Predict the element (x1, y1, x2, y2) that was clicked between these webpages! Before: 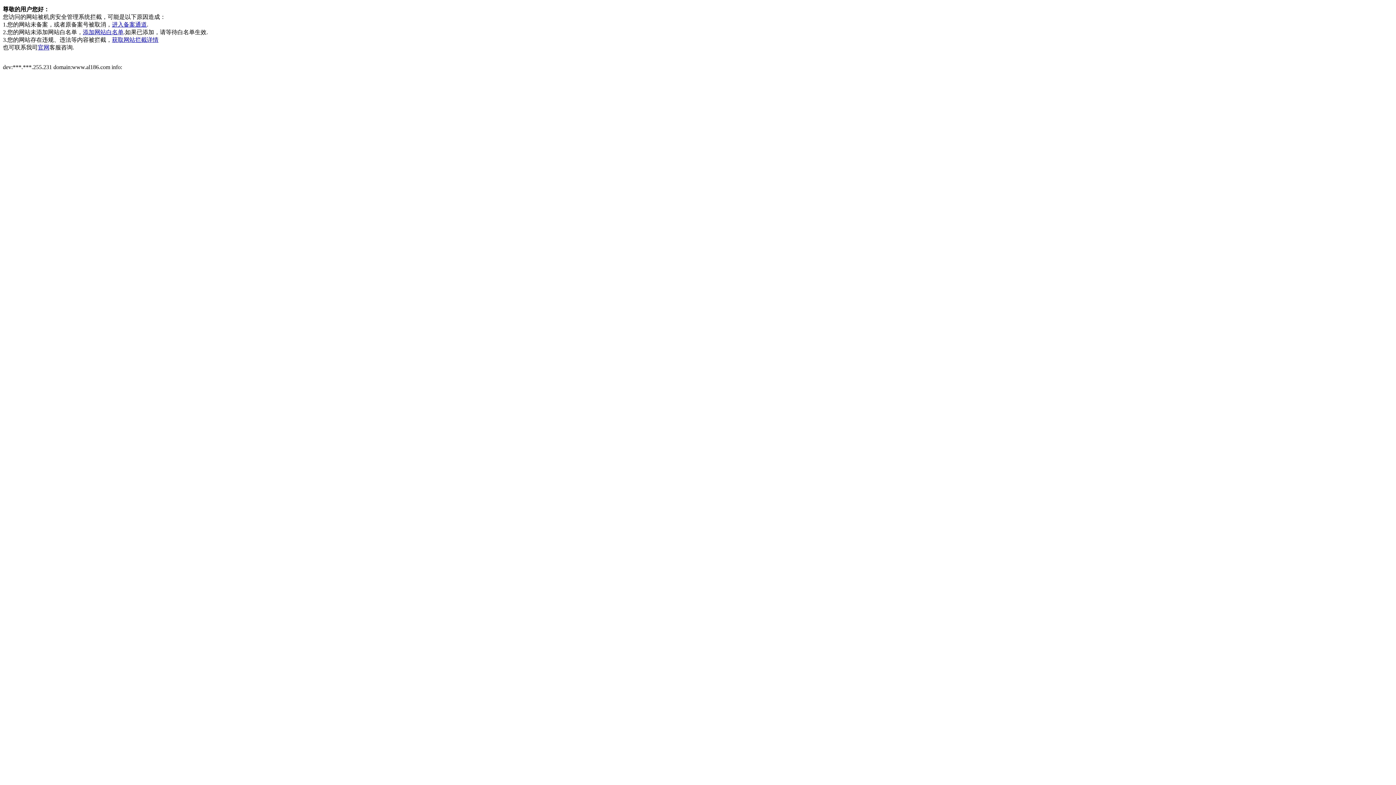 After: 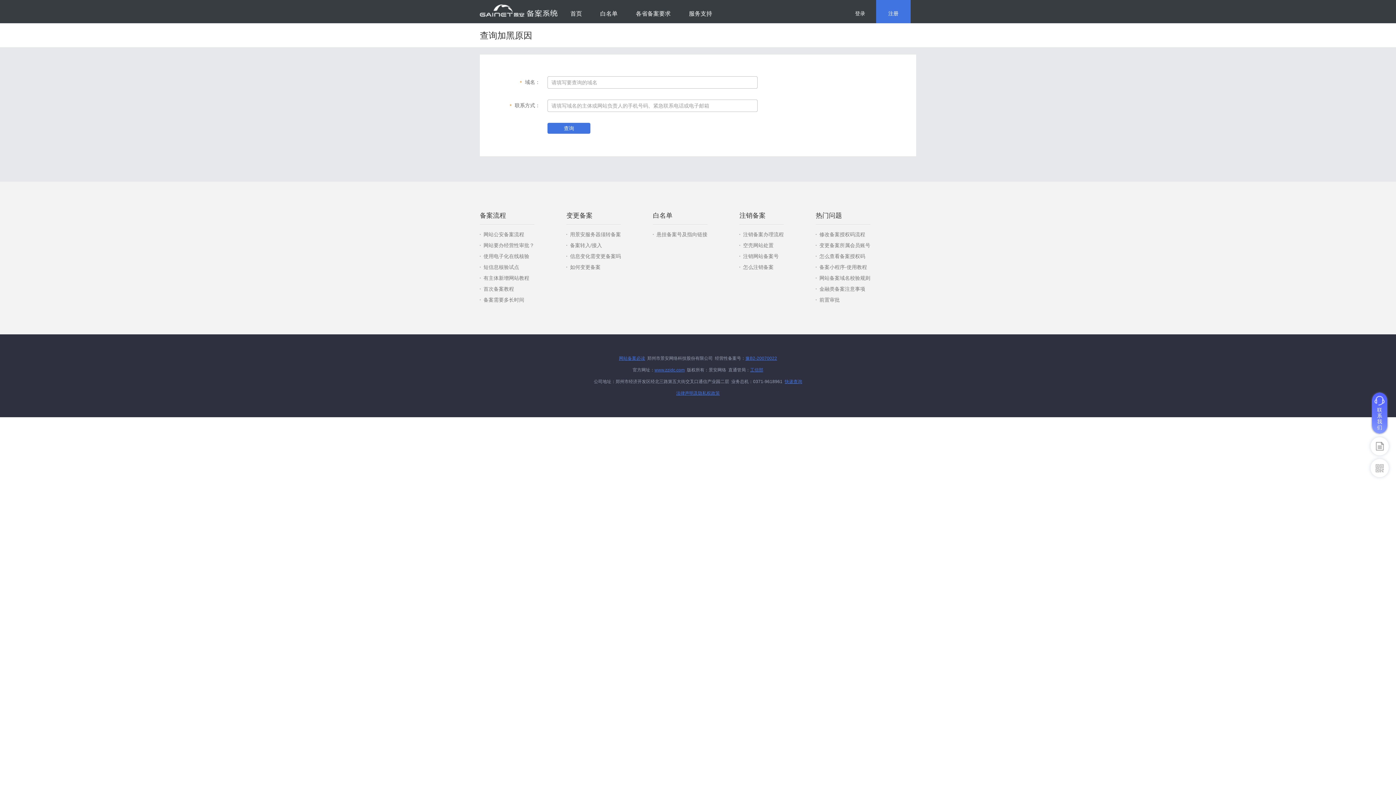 Action: bbox: (112, 36, 158, 42) label: 获取网站拦截详情